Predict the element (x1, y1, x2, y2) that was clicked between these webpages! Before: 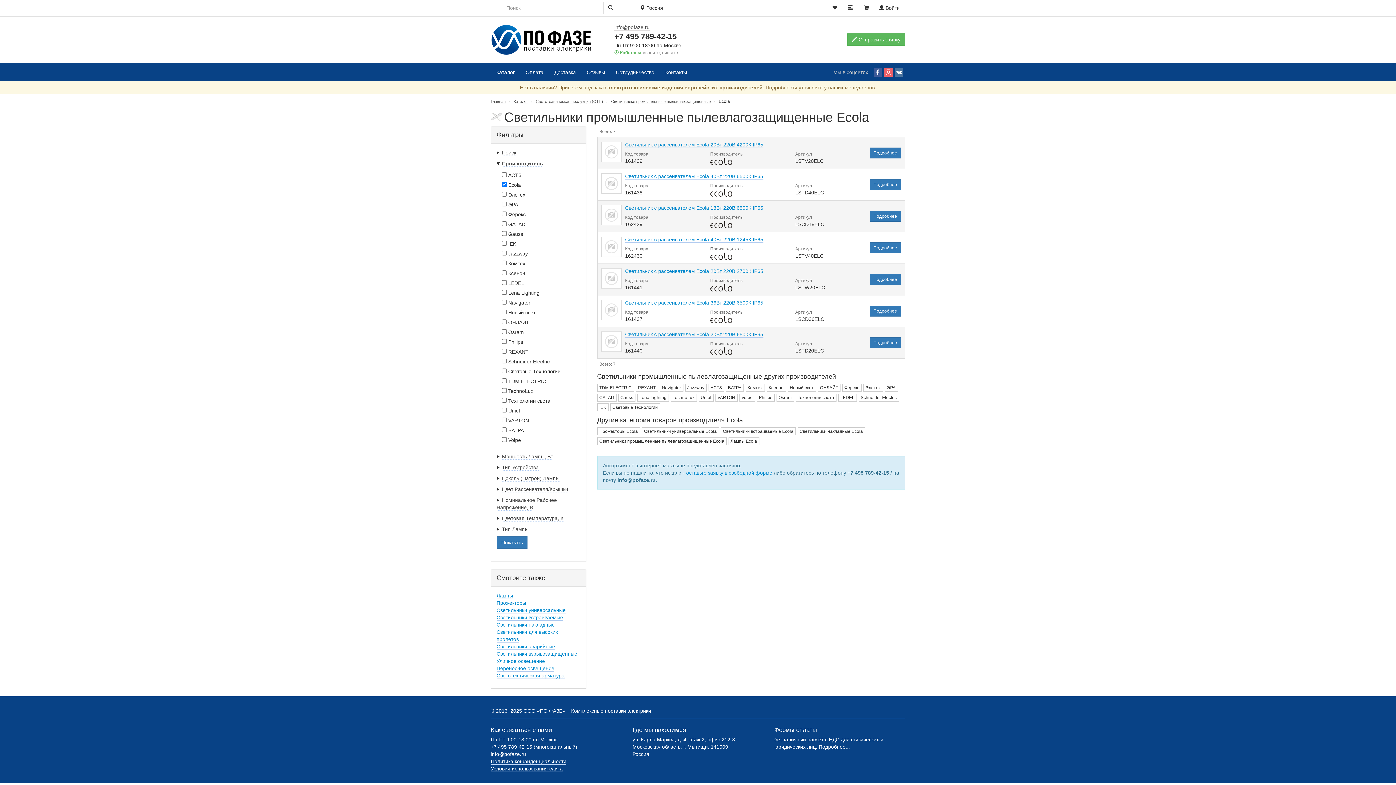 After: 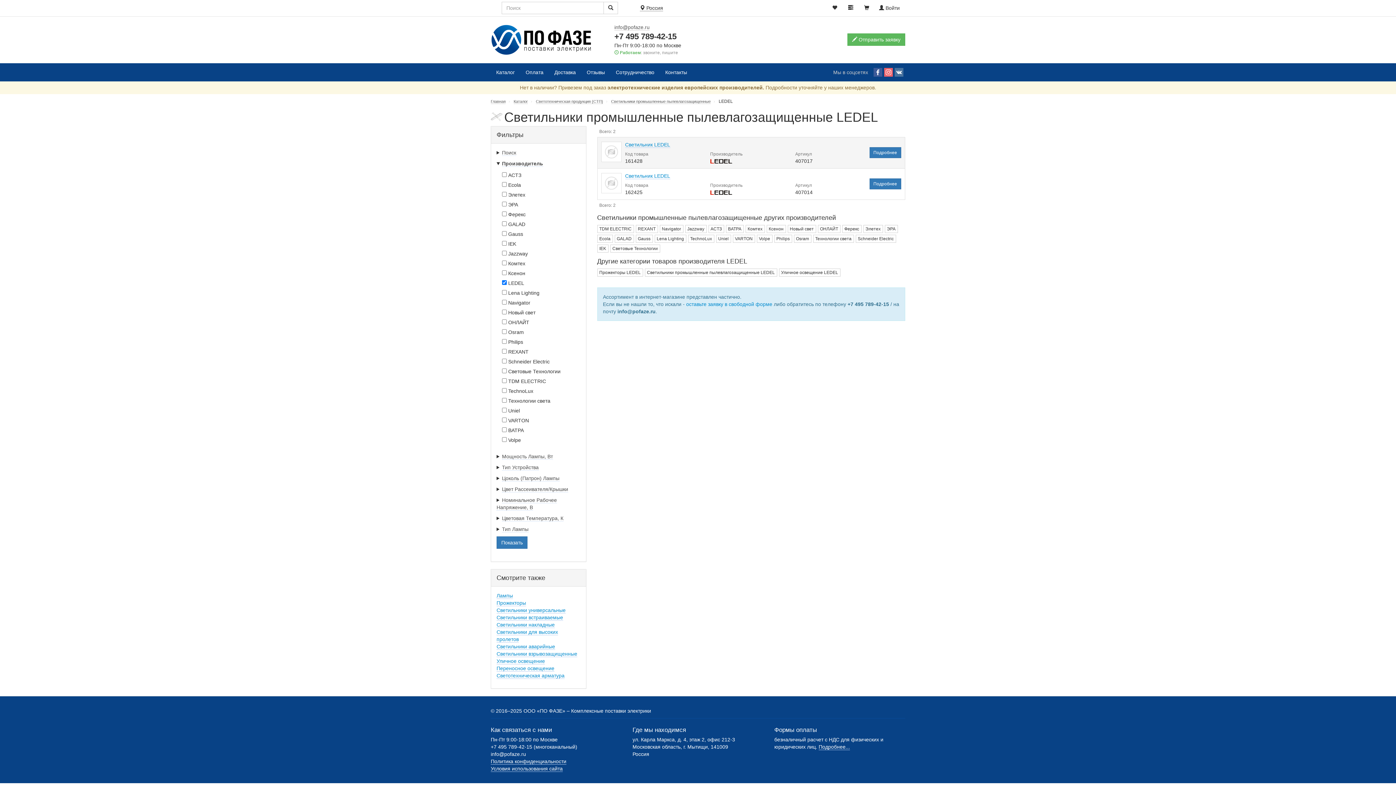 Action: label: LEDEL bbox: (838, 393, 856, 401)